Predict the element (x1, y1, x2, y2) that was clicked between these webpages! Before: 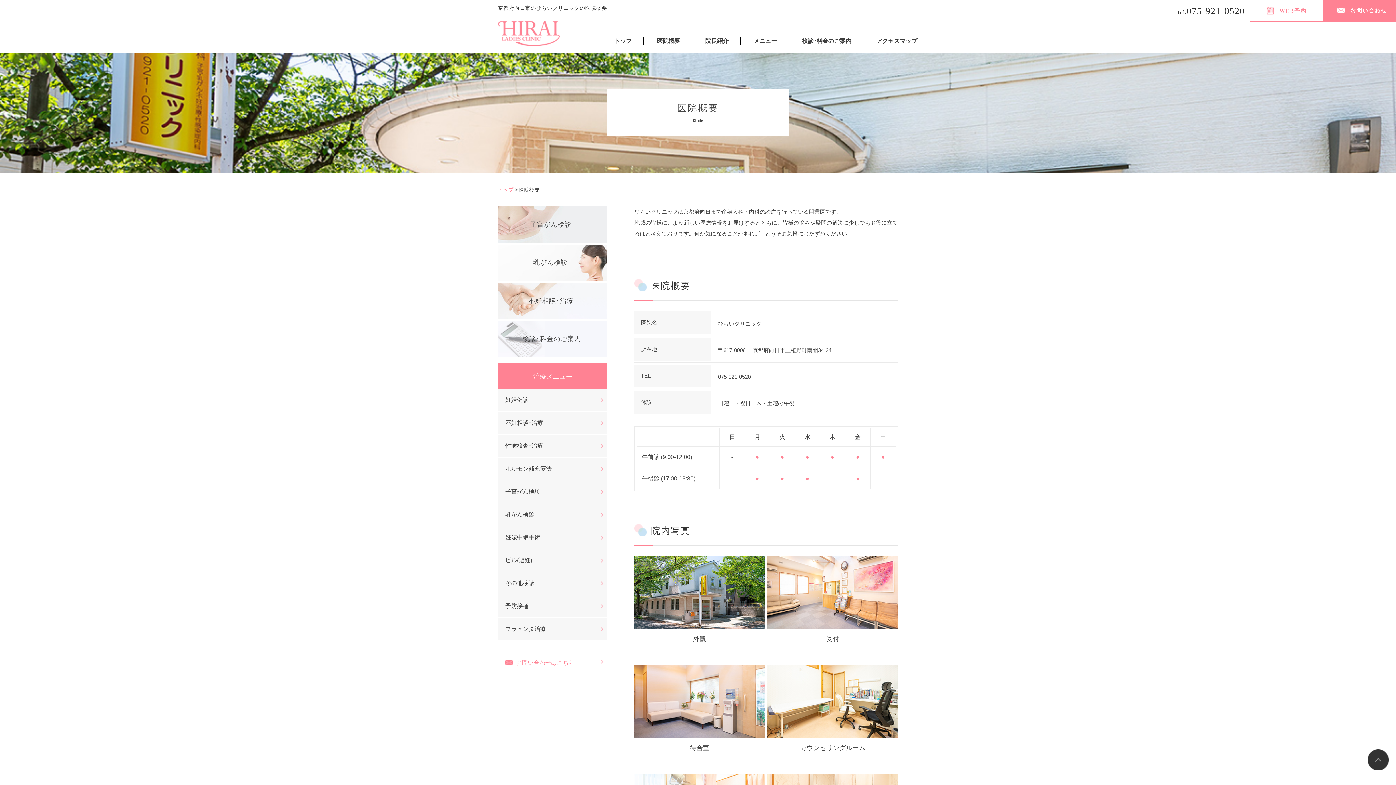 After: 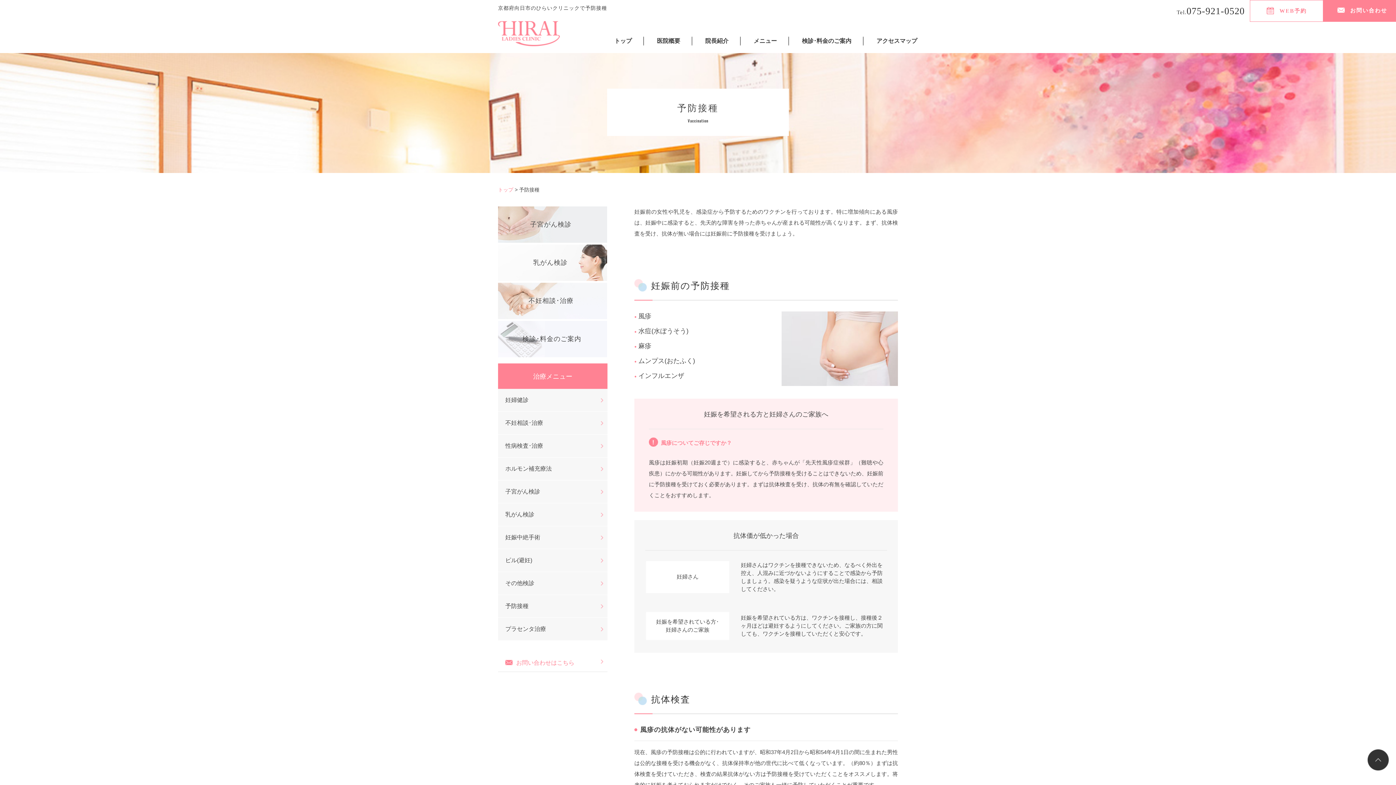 Action: label: 予防接種 bbox: (498, 595, 607, 618)